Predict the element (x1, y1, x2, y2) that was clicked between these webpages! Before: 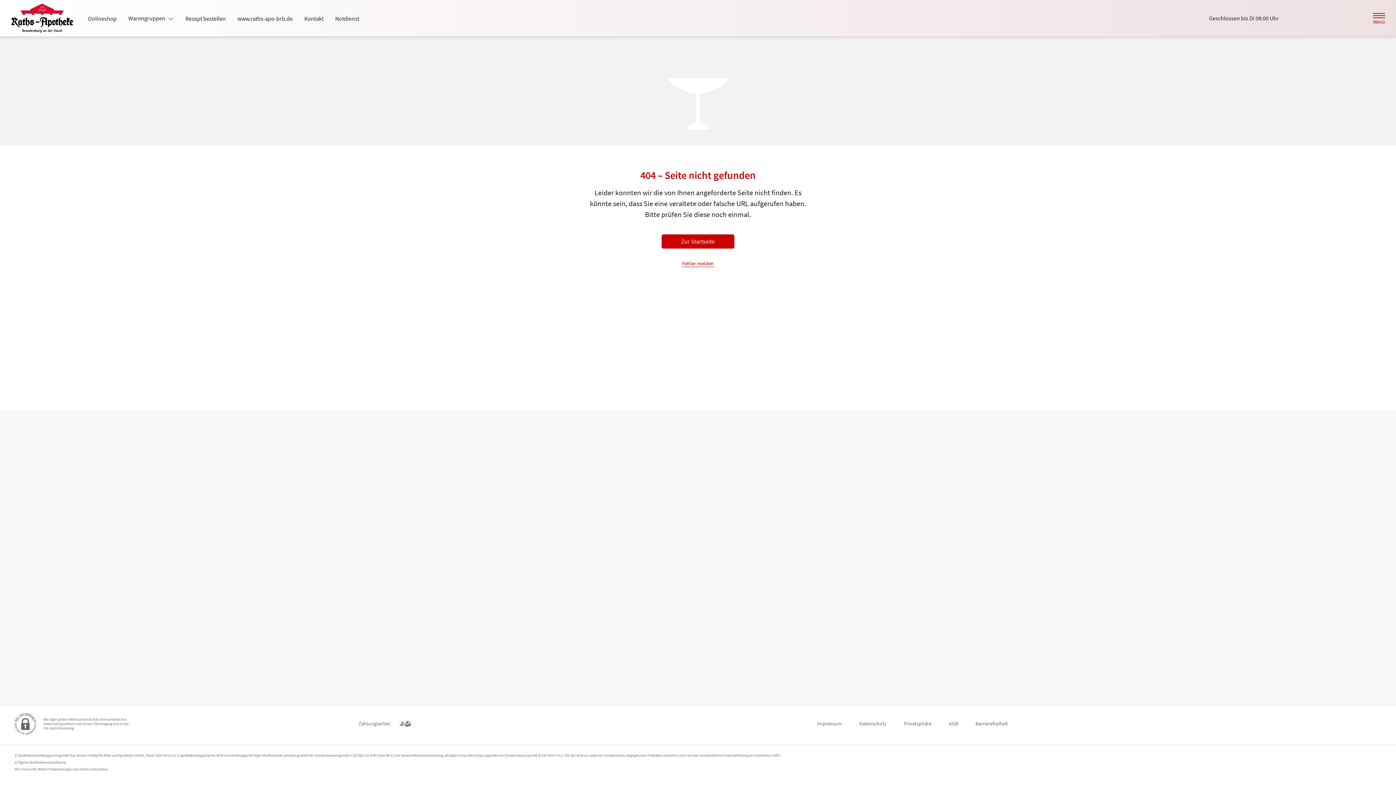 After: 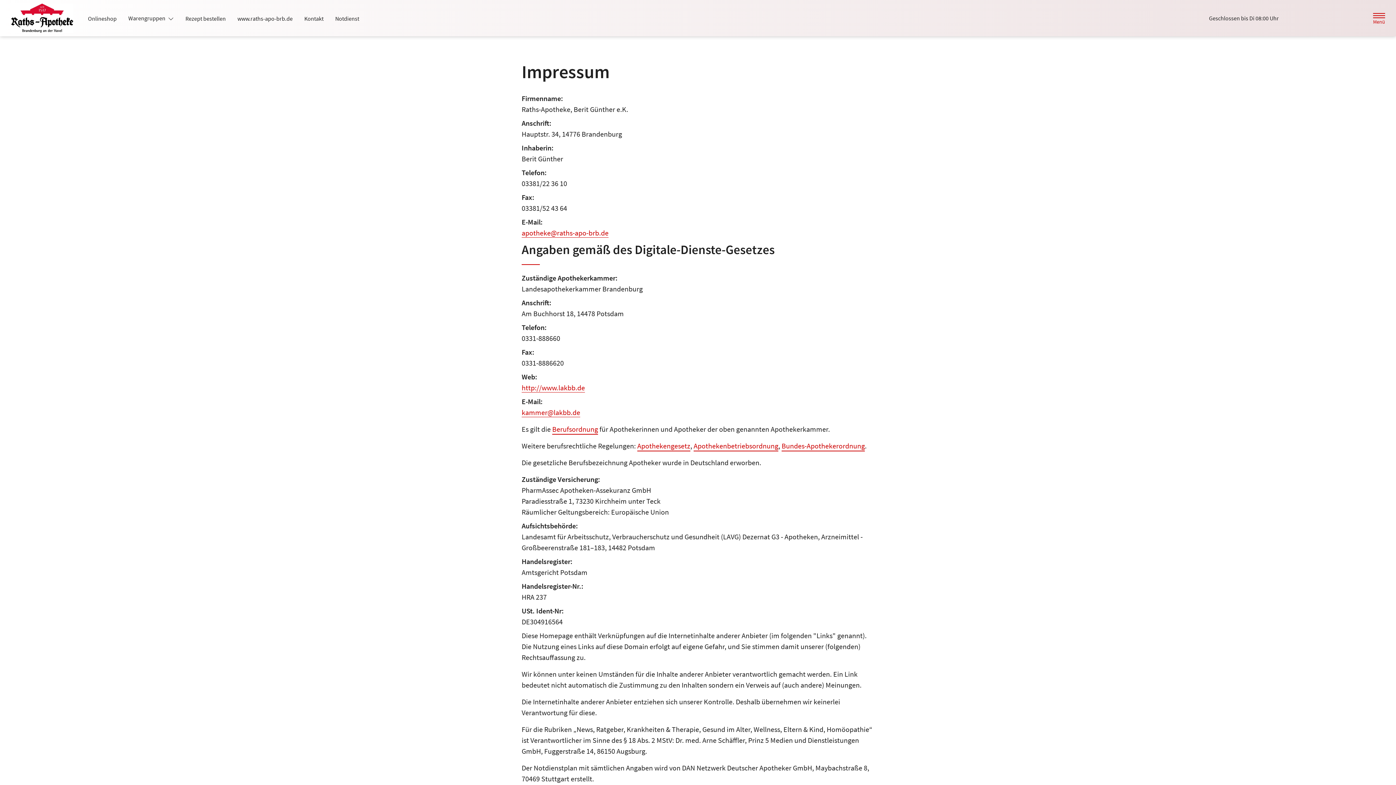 Action: bbox: (817, 717, 841, 730) label: Impressum